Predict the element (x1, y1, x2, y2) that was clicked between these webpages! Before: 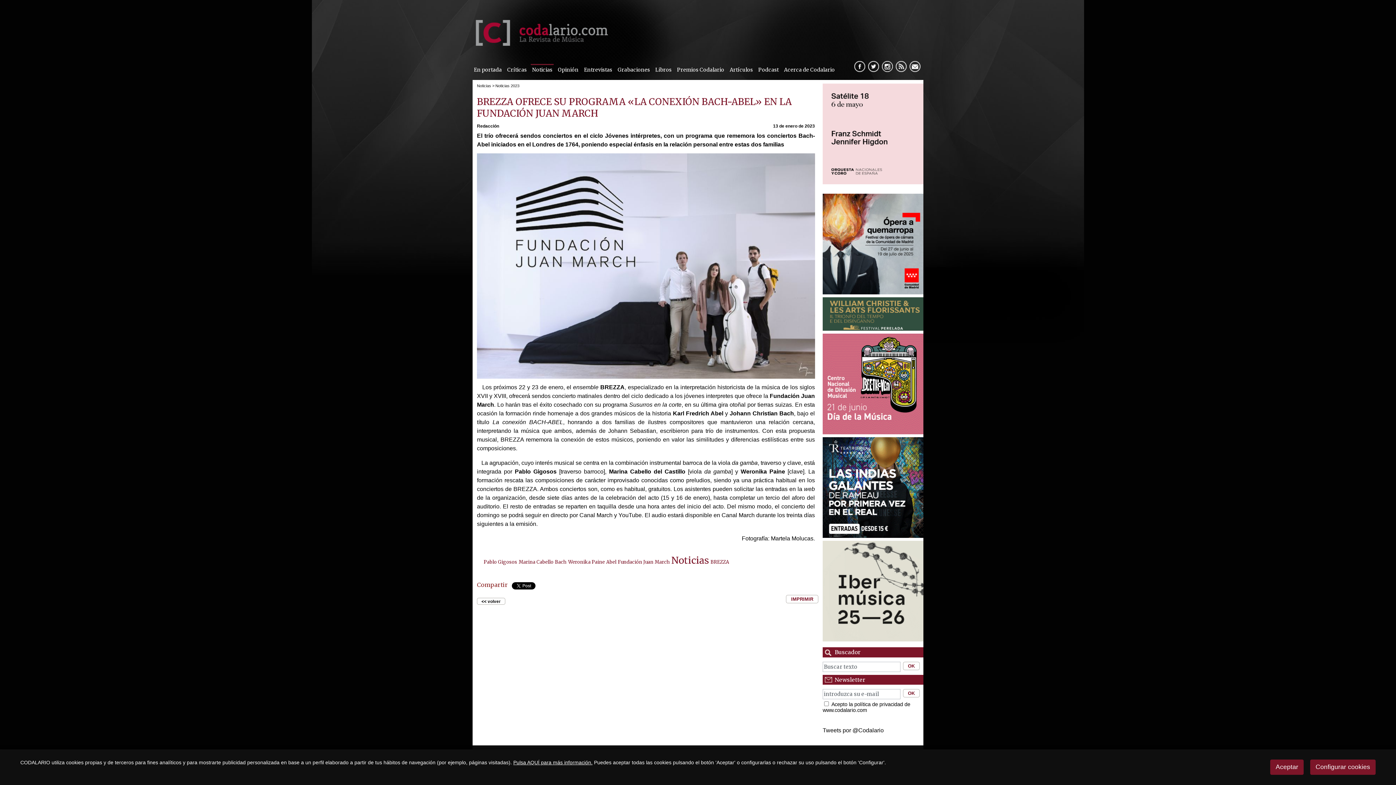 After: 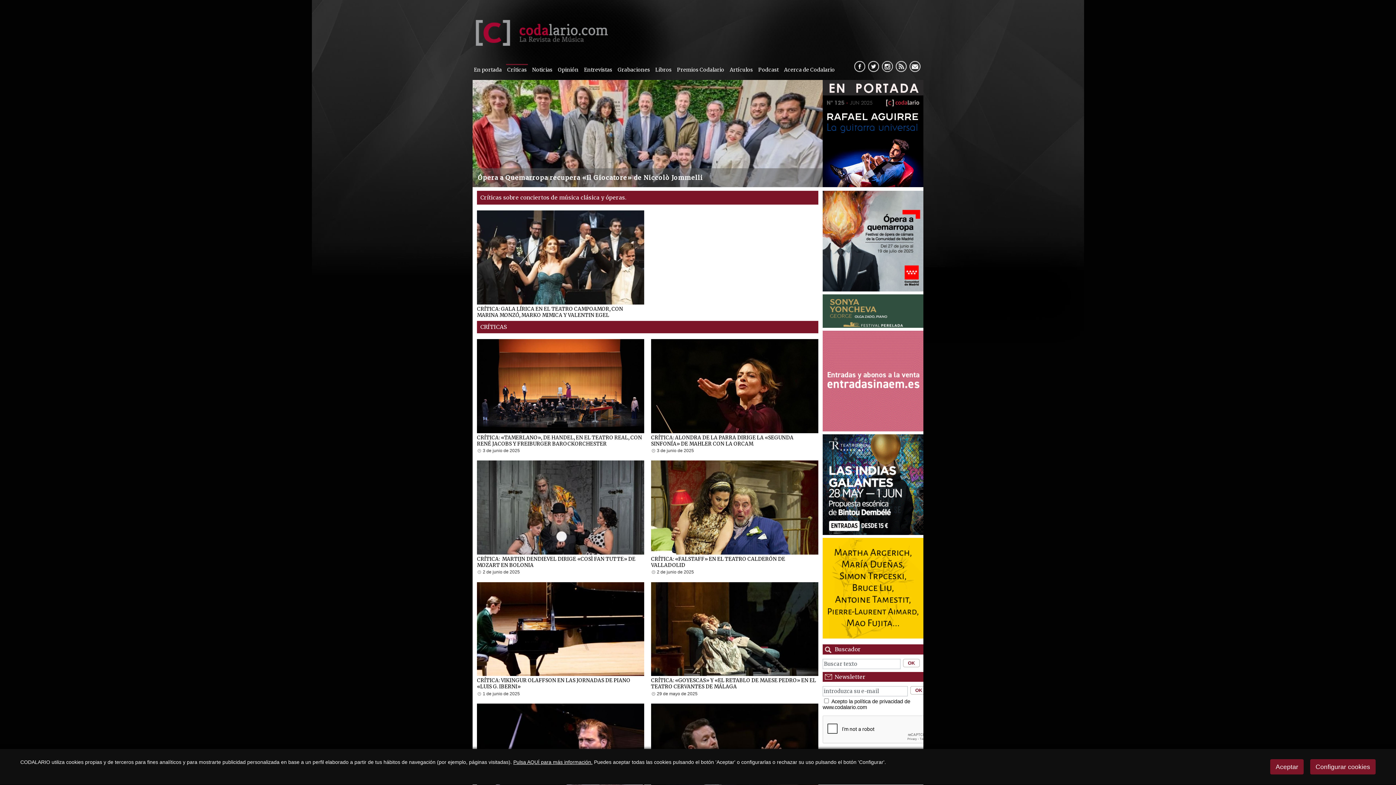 Action: bbox: (506, 64, 528, 75) label: Críticas